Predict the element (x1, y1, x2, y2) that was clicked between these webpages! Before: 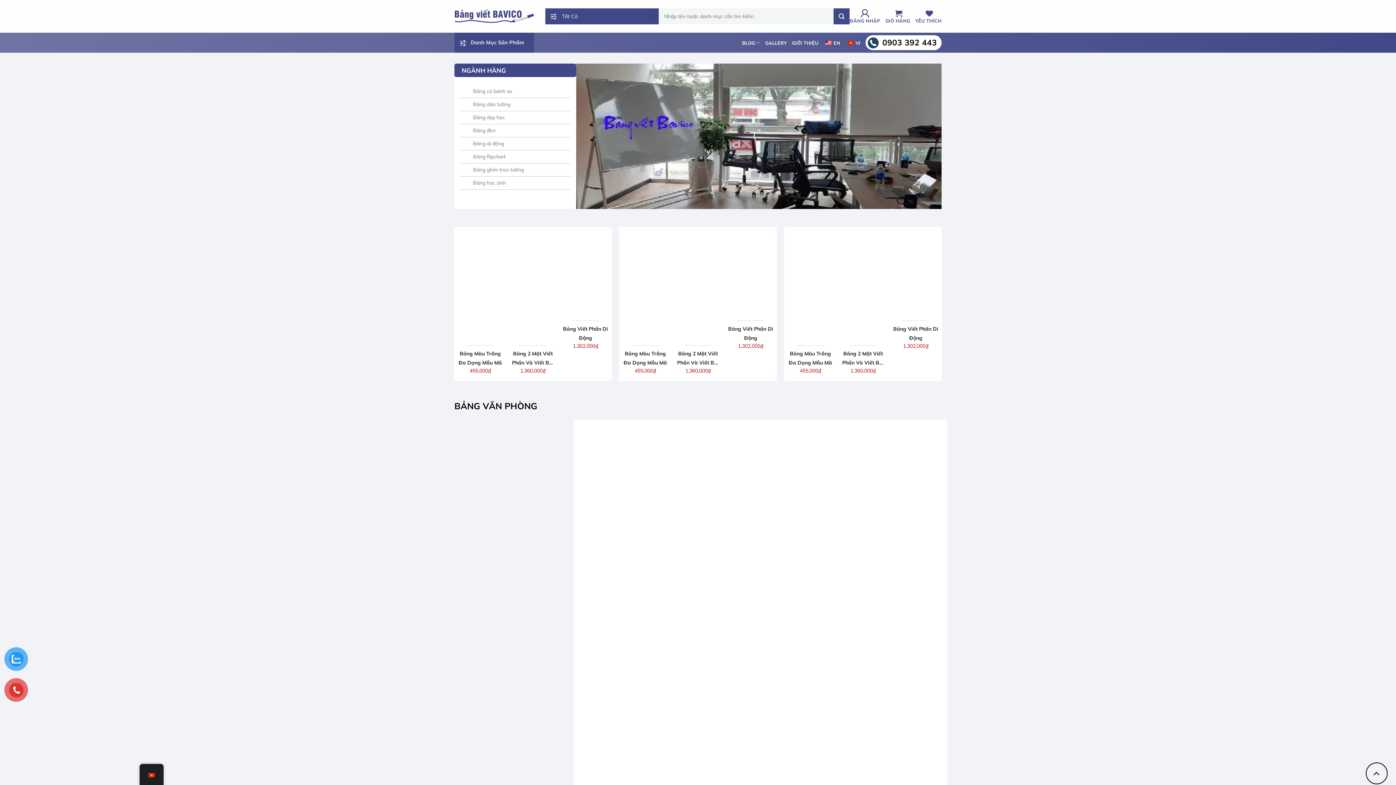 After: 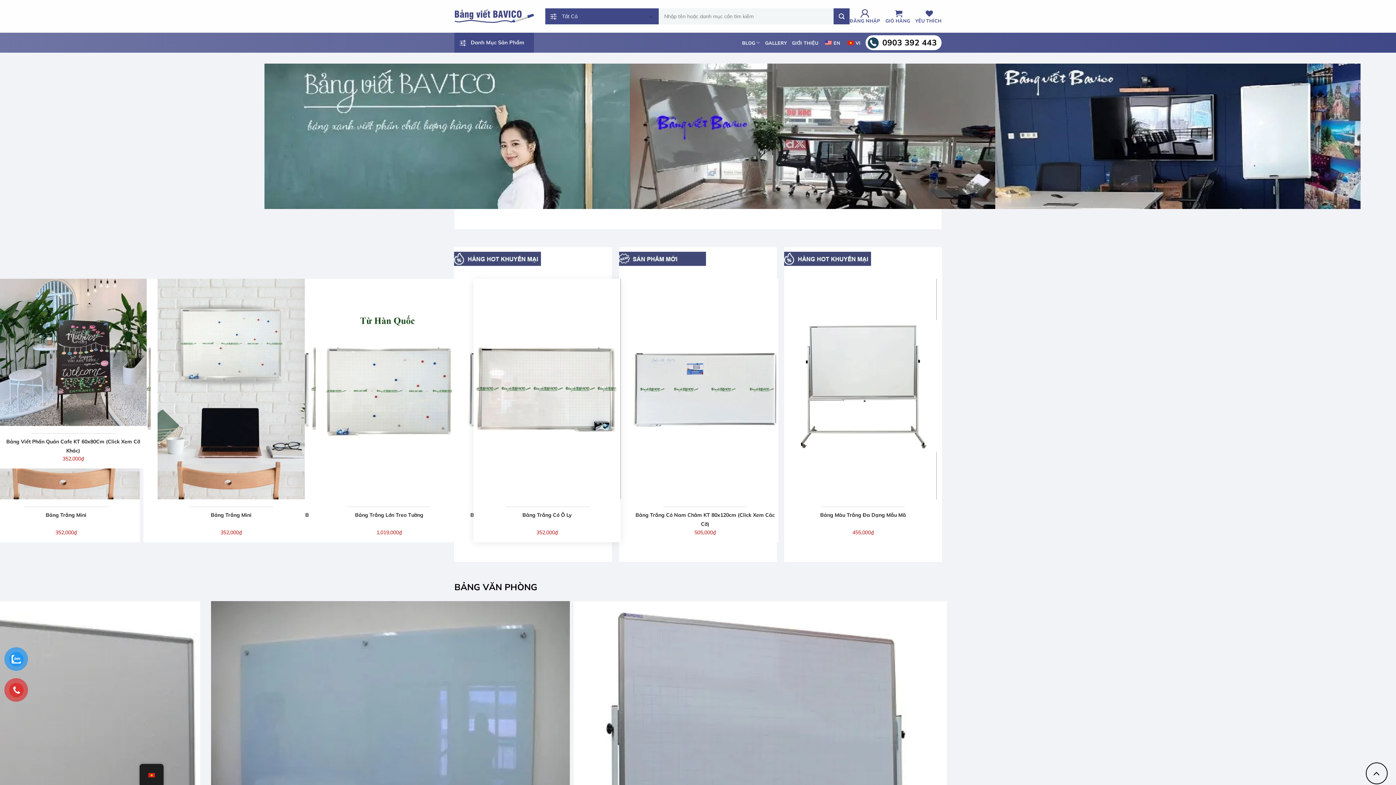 Action: bbox: (559, 302, 571, 313) label: Yêu thích